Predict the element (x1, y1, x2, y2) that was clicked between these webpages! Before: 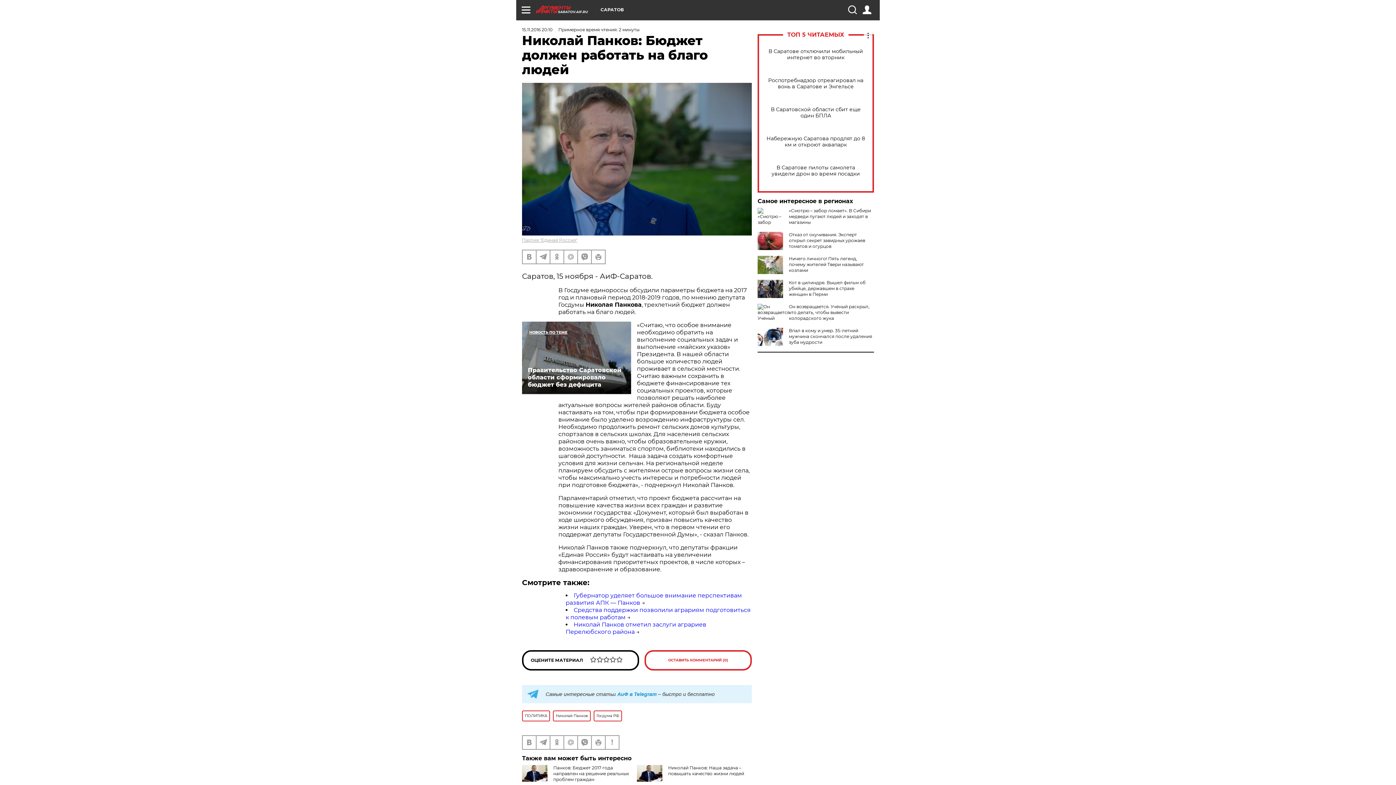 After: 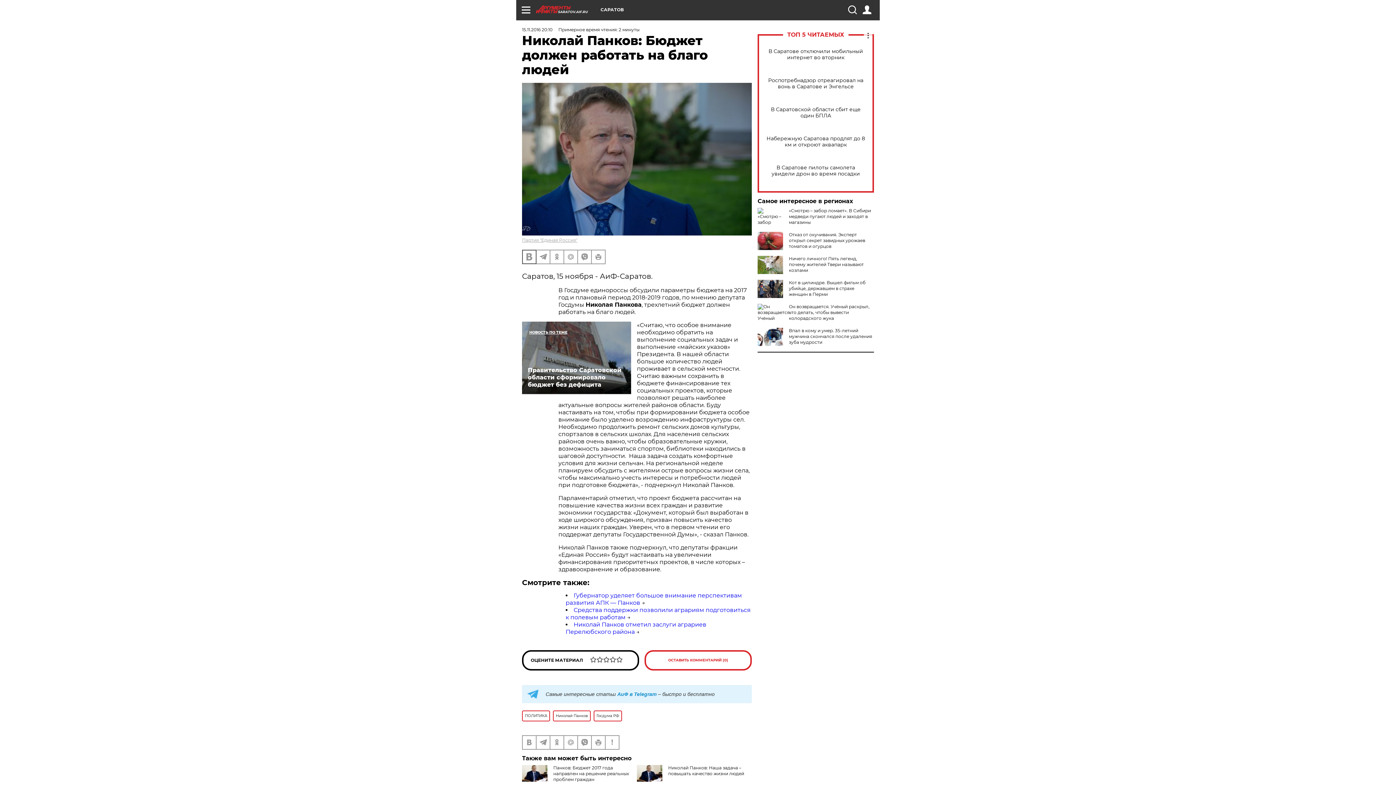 Action: bbox: (522, 250, 536, 263)